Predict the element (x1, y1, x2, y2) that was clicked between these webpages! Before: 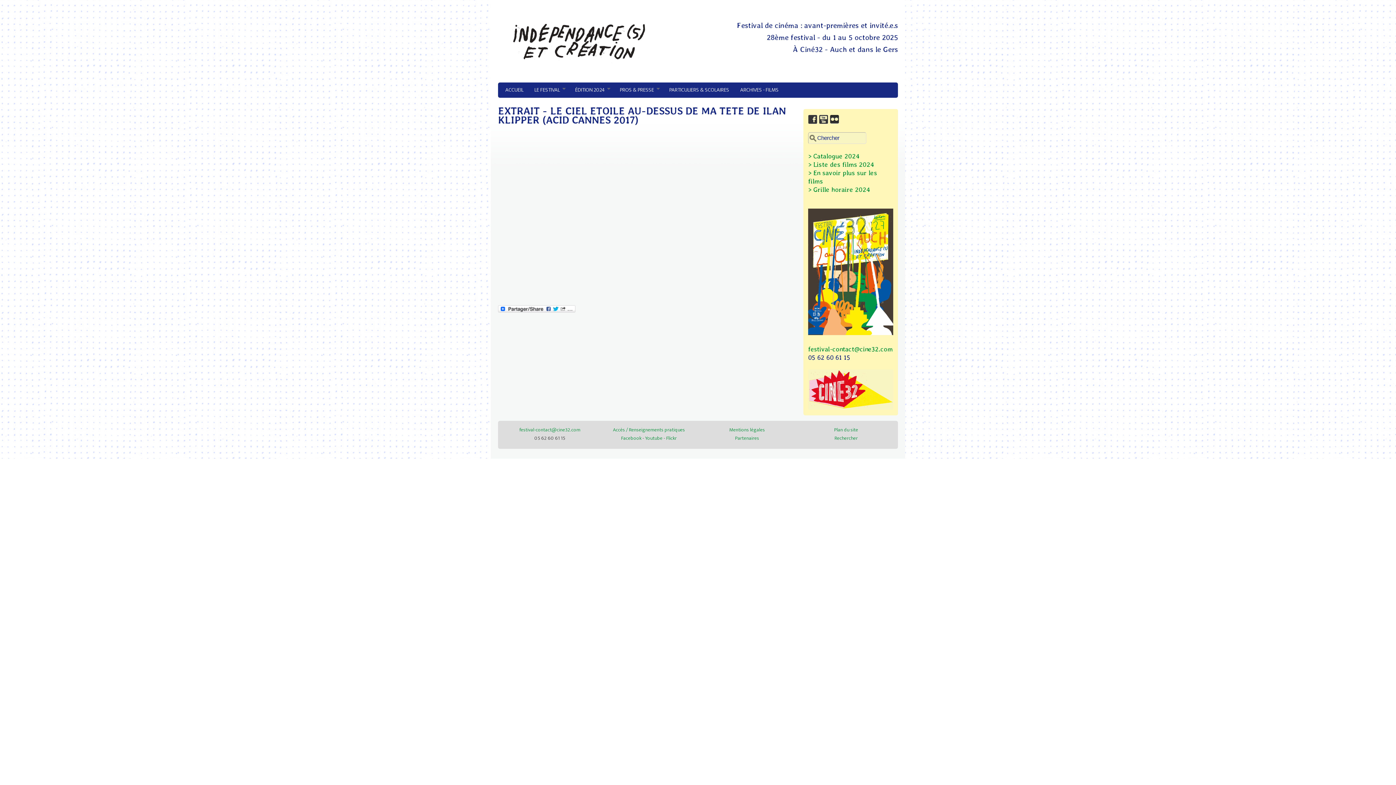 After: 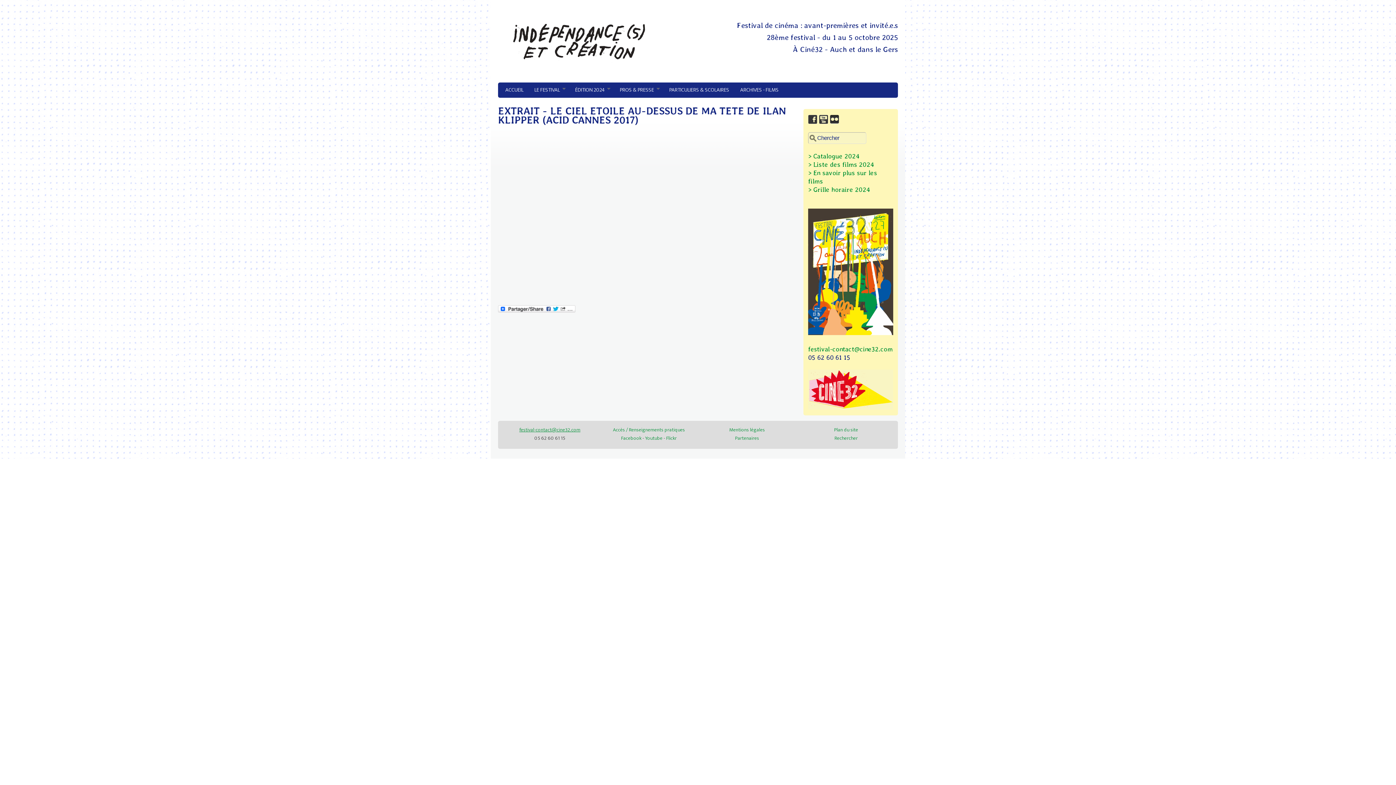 Action: bbox: (519, 425, 580, 434) label: festival-contact@cine32.com